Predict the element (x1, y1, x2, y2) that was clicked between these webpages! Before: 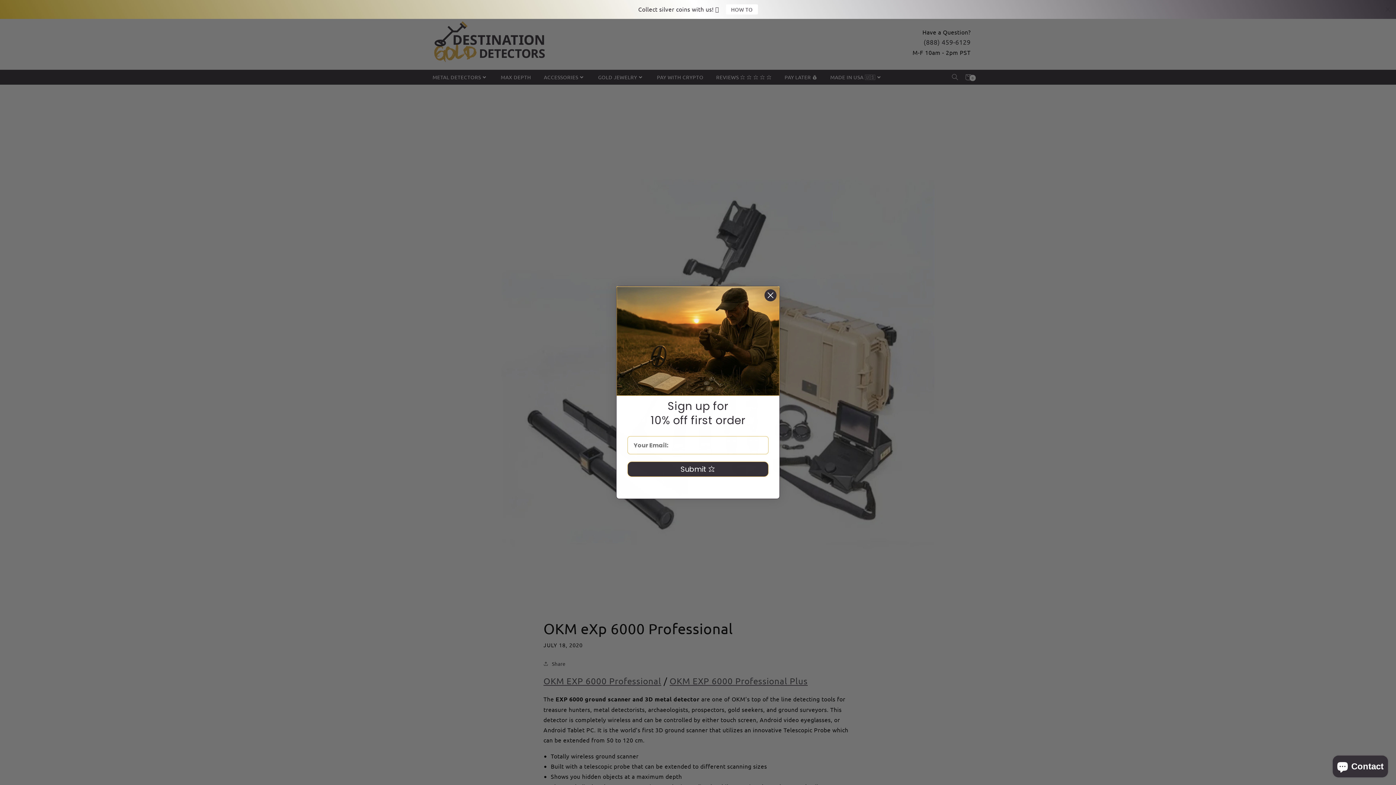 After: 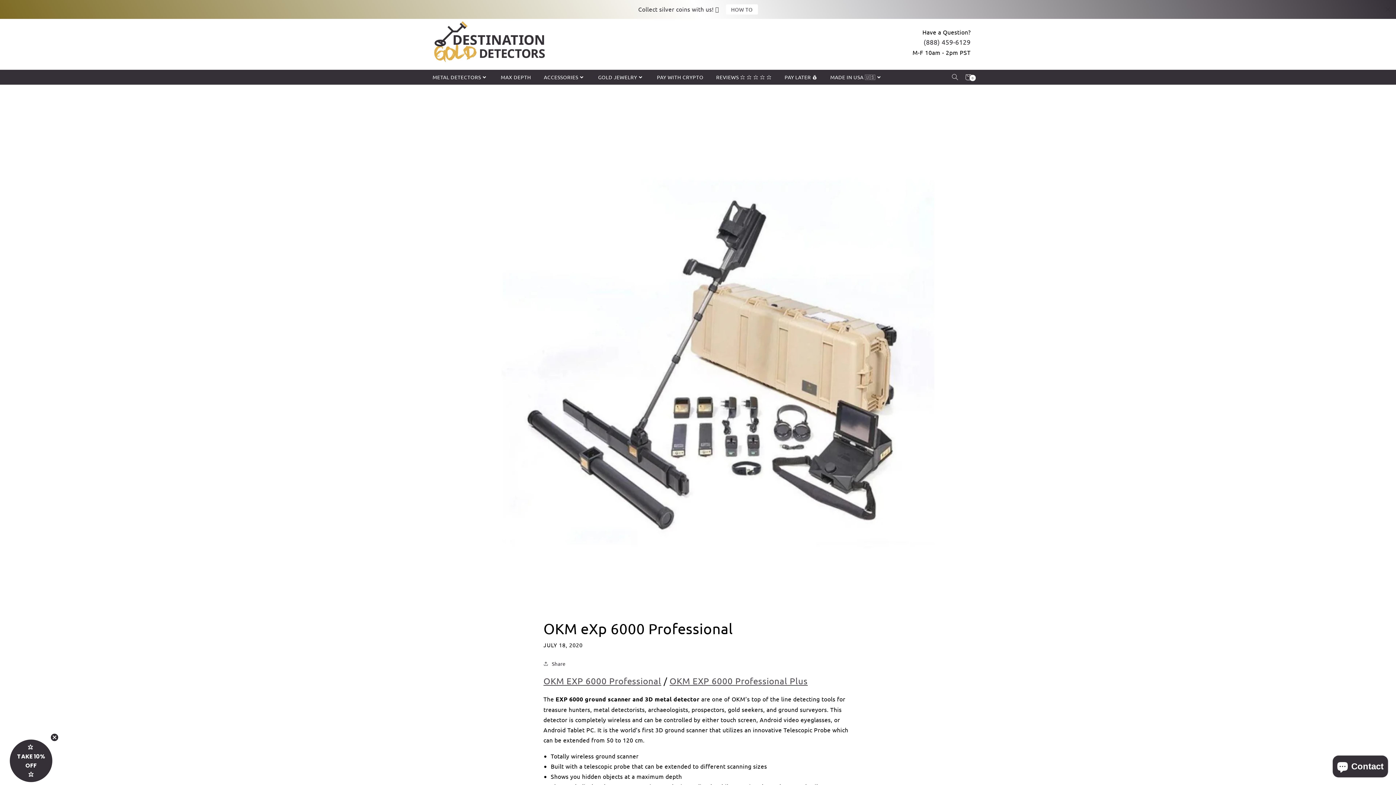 Action: label: Close dialog bbox: (764, 289, 777, 301)